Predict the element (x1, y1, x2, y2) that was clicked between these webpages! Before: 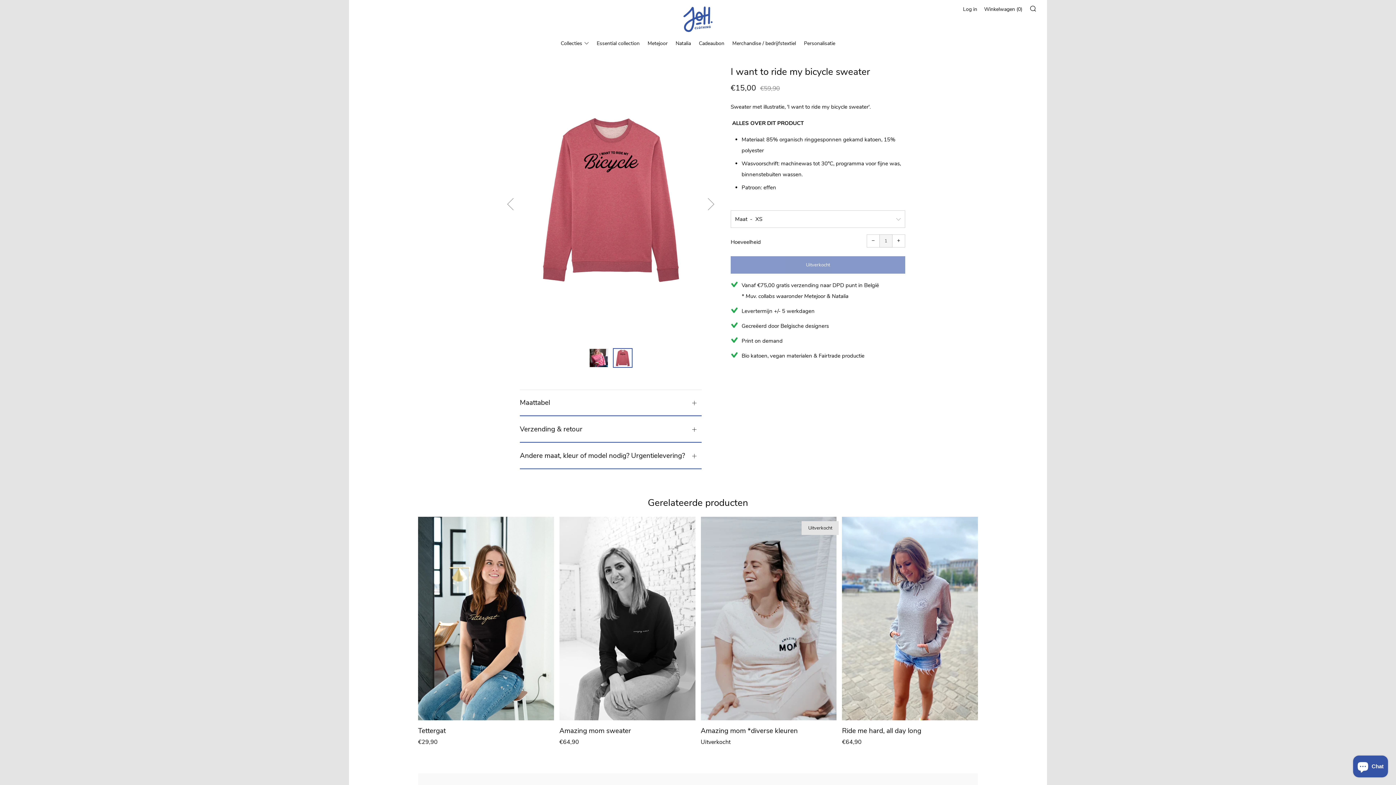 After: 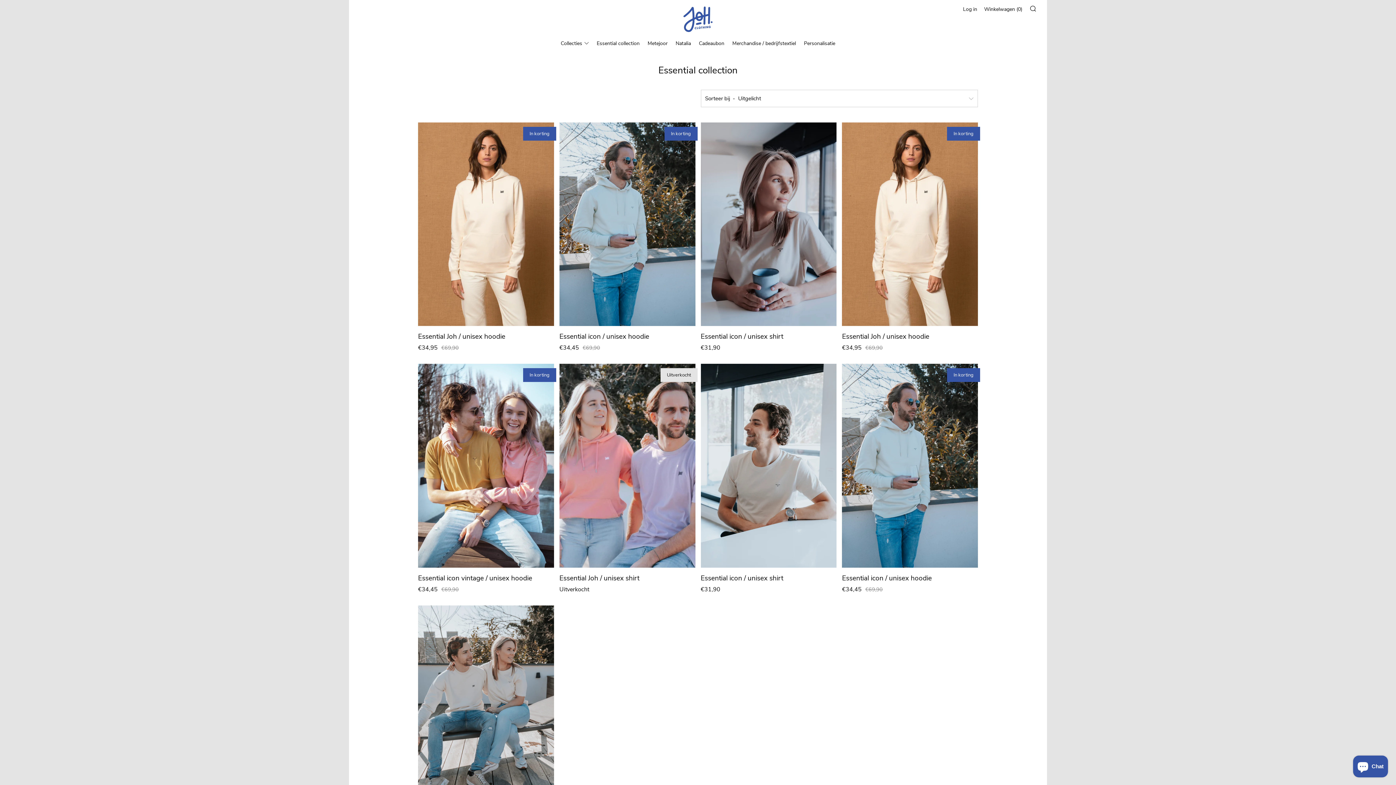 Action: label: Essential collection bbox: (596, 39, 639, 46)